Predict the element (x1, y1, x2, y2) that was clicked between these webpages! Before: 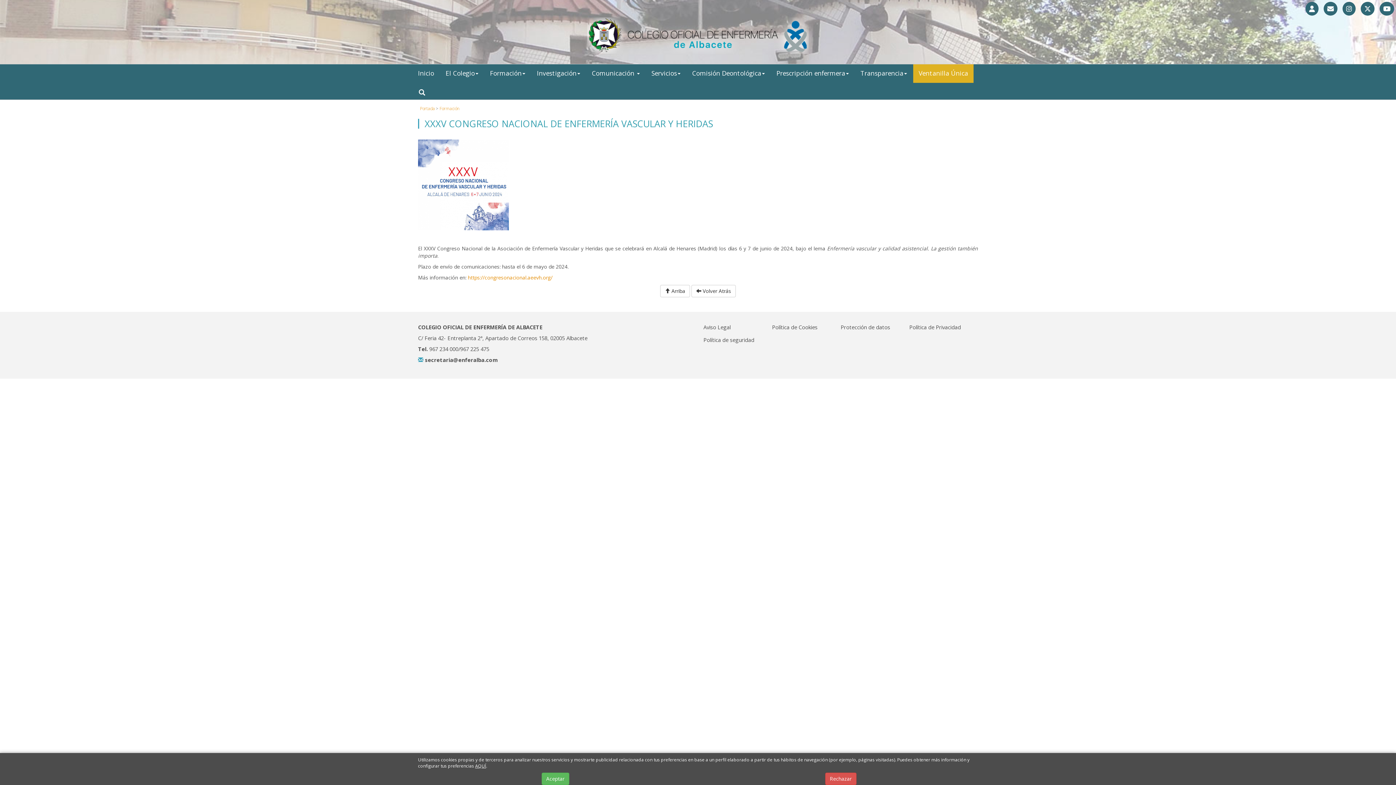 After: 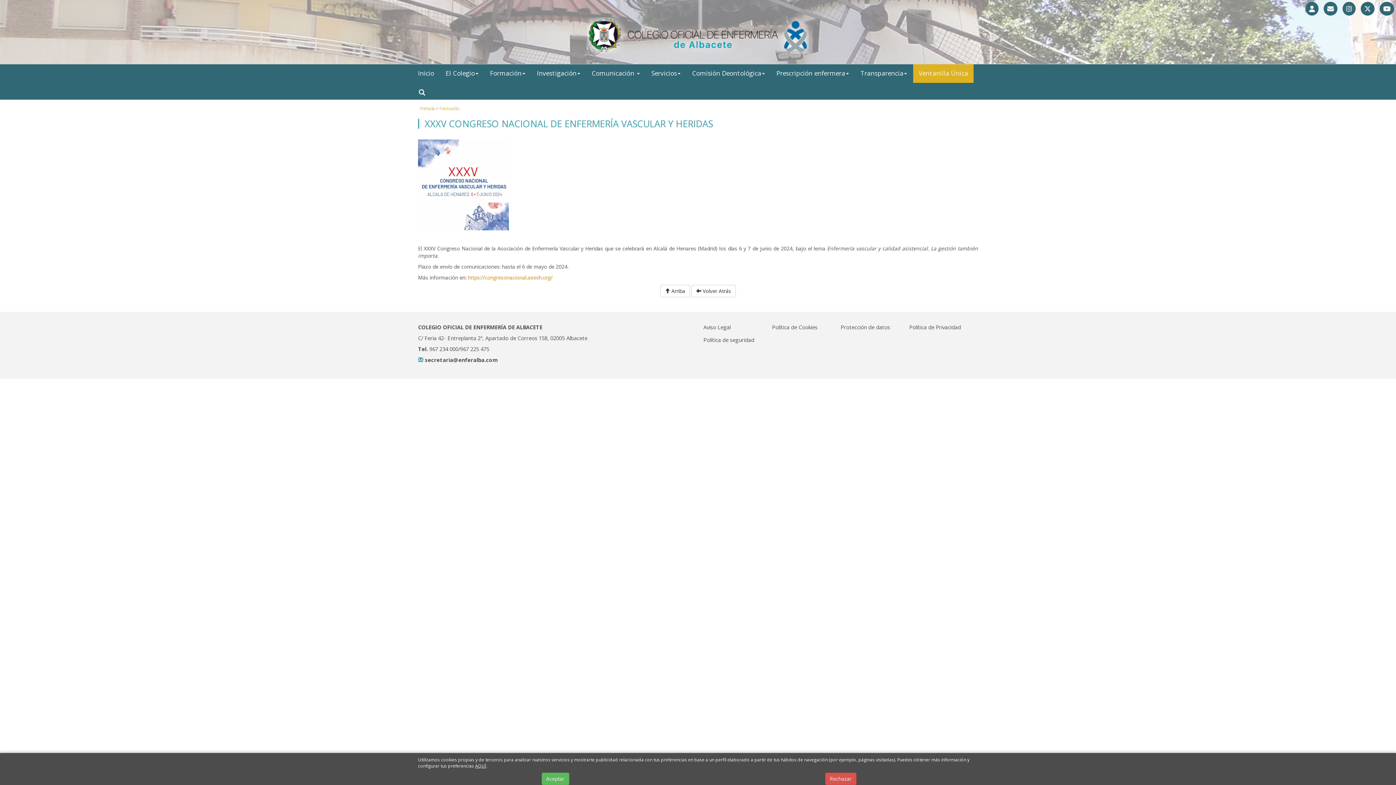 Action: bbox: (1380, 1, 1394, 15)